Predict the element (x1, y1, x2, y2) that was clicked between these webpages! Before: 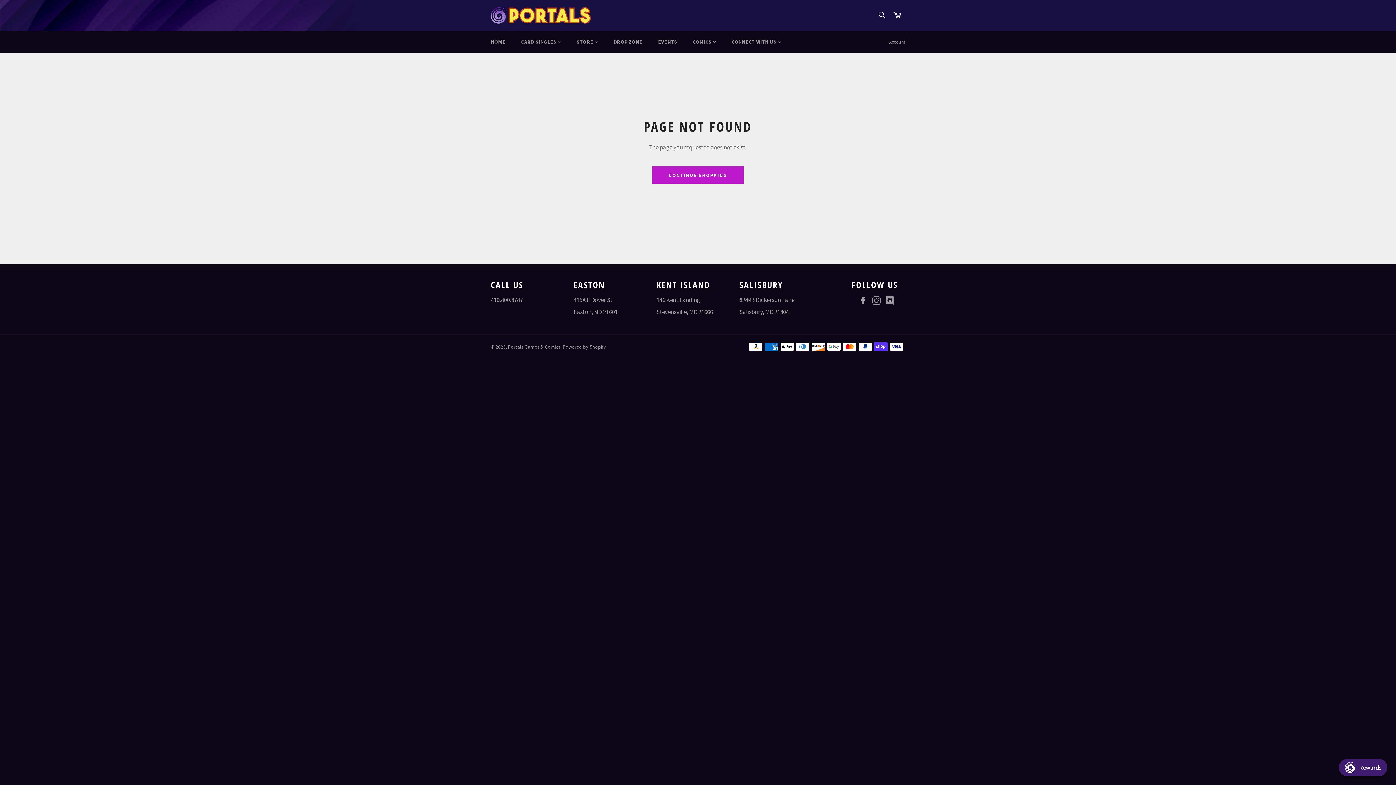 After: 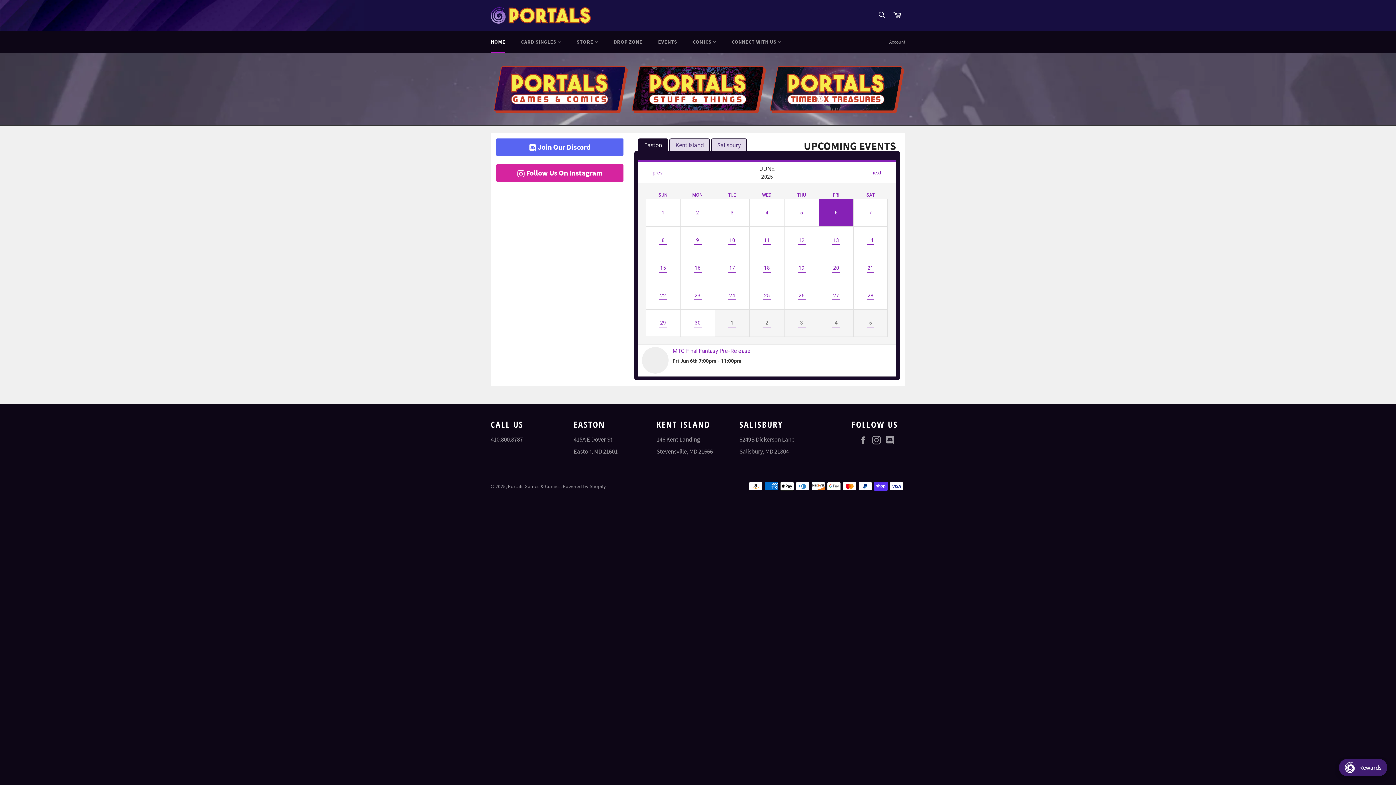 Action: bbox: (652, 166, 744, 184) label: CONTINUE SHOPPING